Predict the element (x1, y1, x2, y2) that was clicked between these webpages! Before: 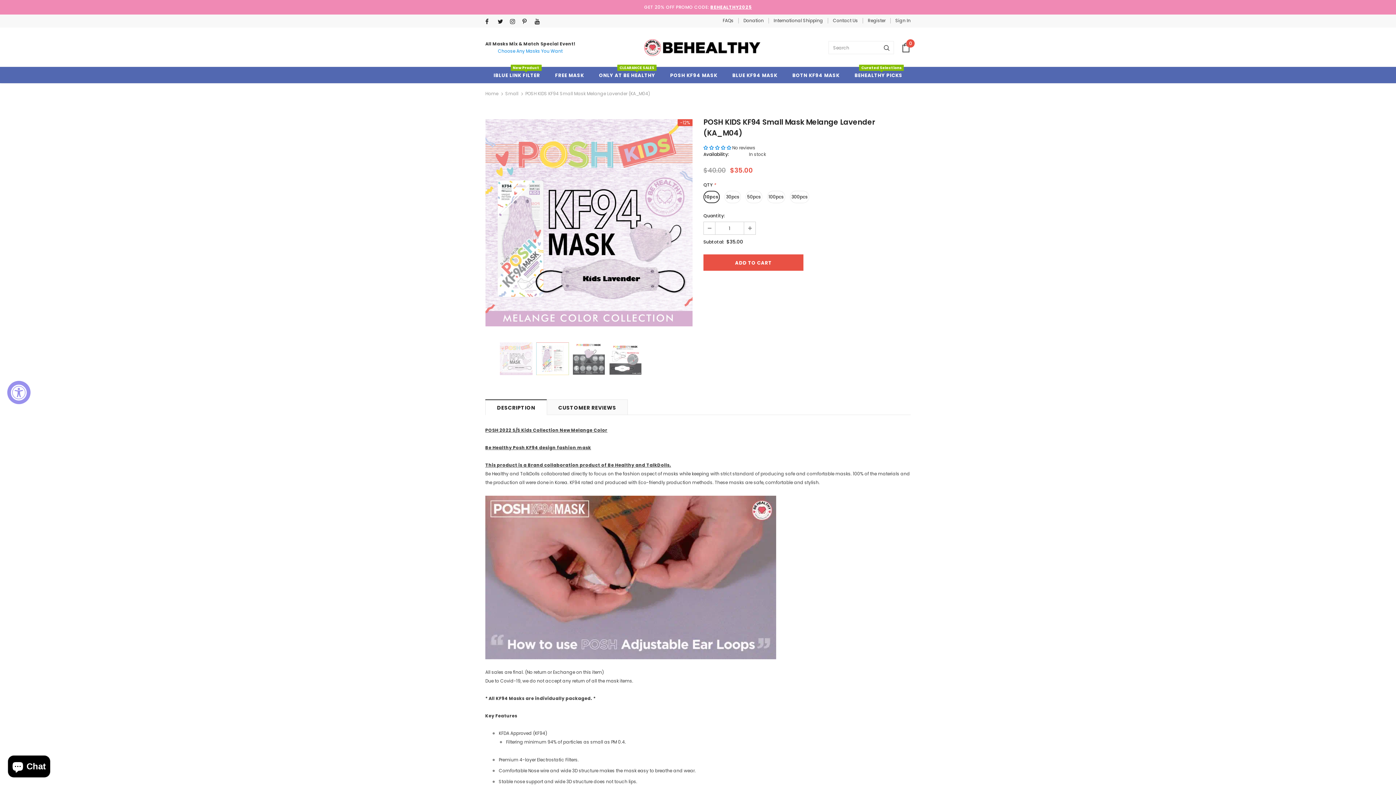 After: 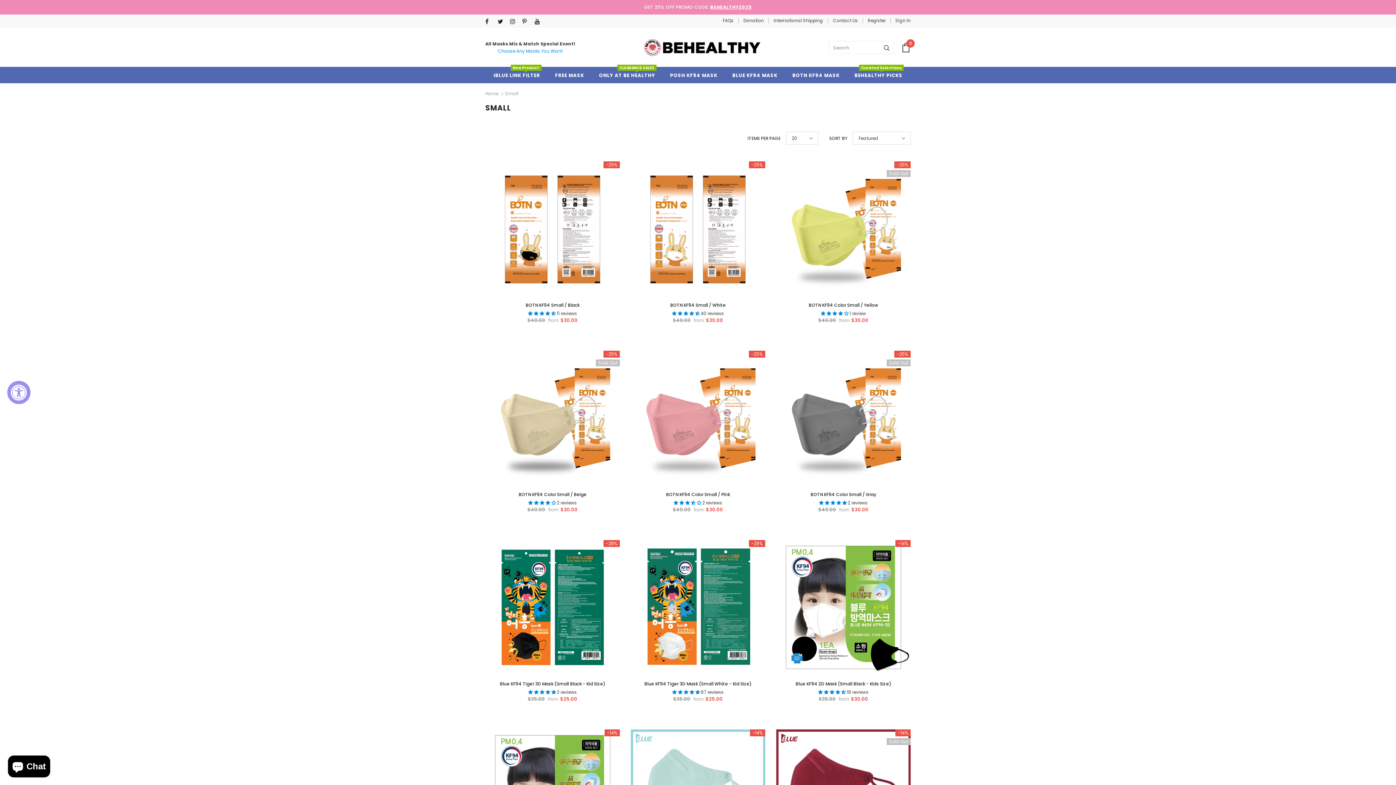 Action: bbox: (505, 90, 518, 96) label: Small